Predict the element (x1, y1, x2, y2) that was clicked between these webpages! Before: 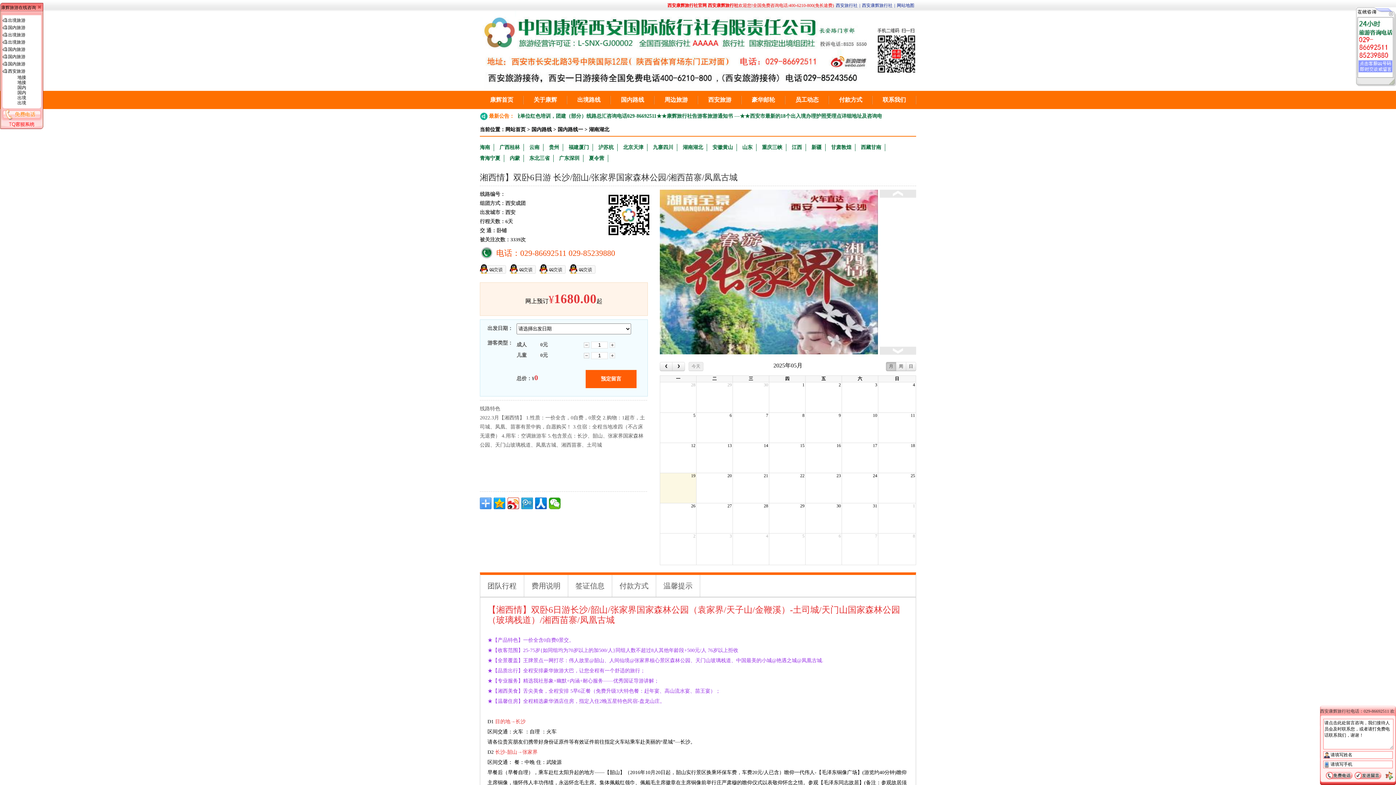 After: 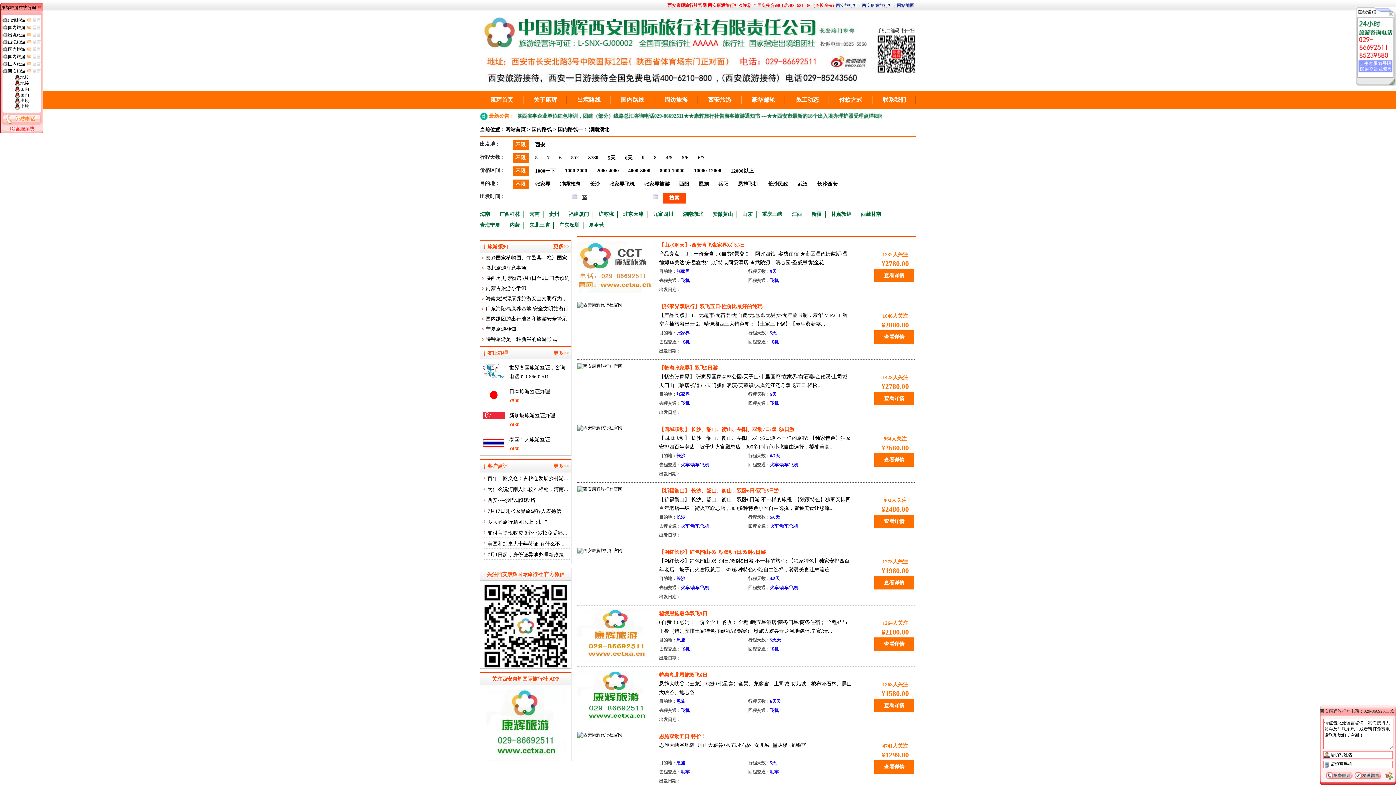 Action: label: 湖南湖北 bbox: (682, 144, 703, 151)